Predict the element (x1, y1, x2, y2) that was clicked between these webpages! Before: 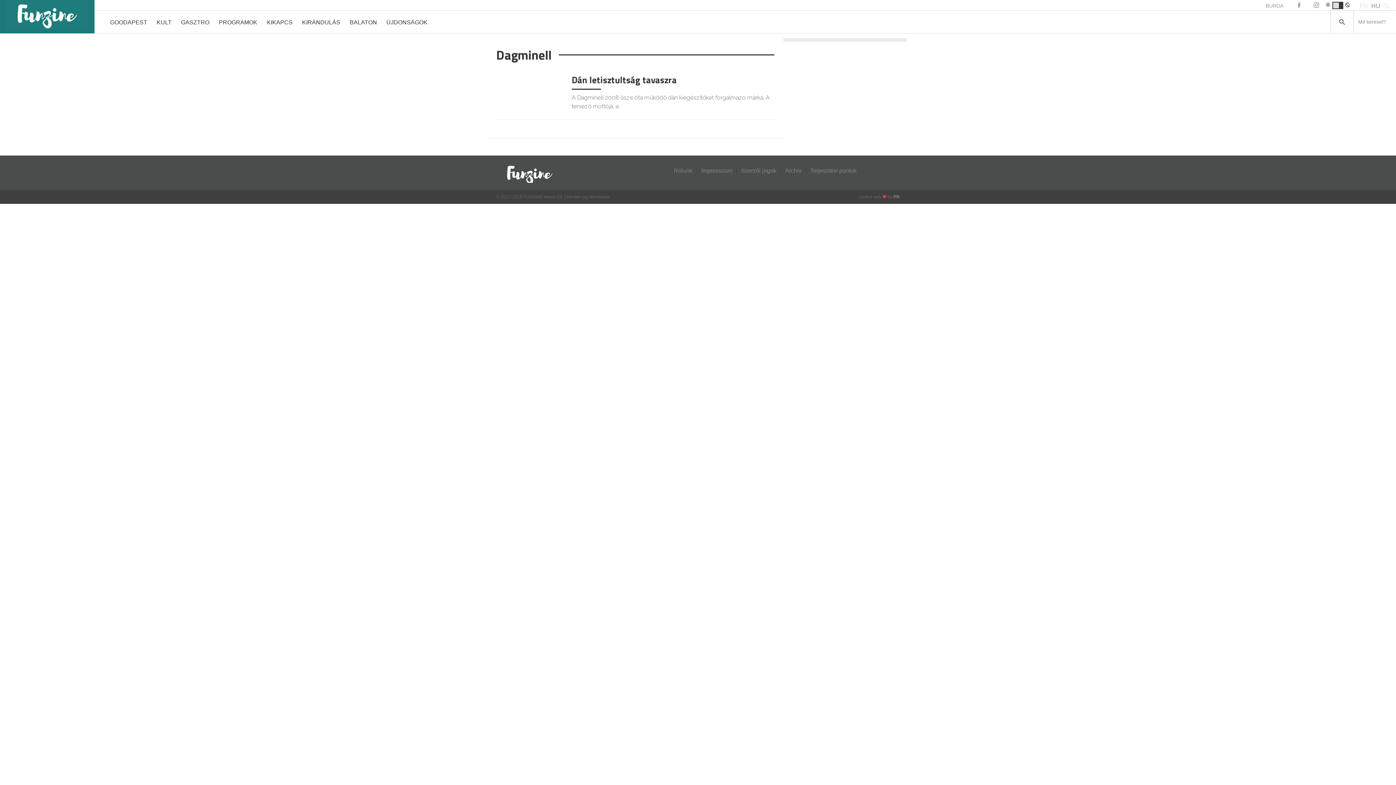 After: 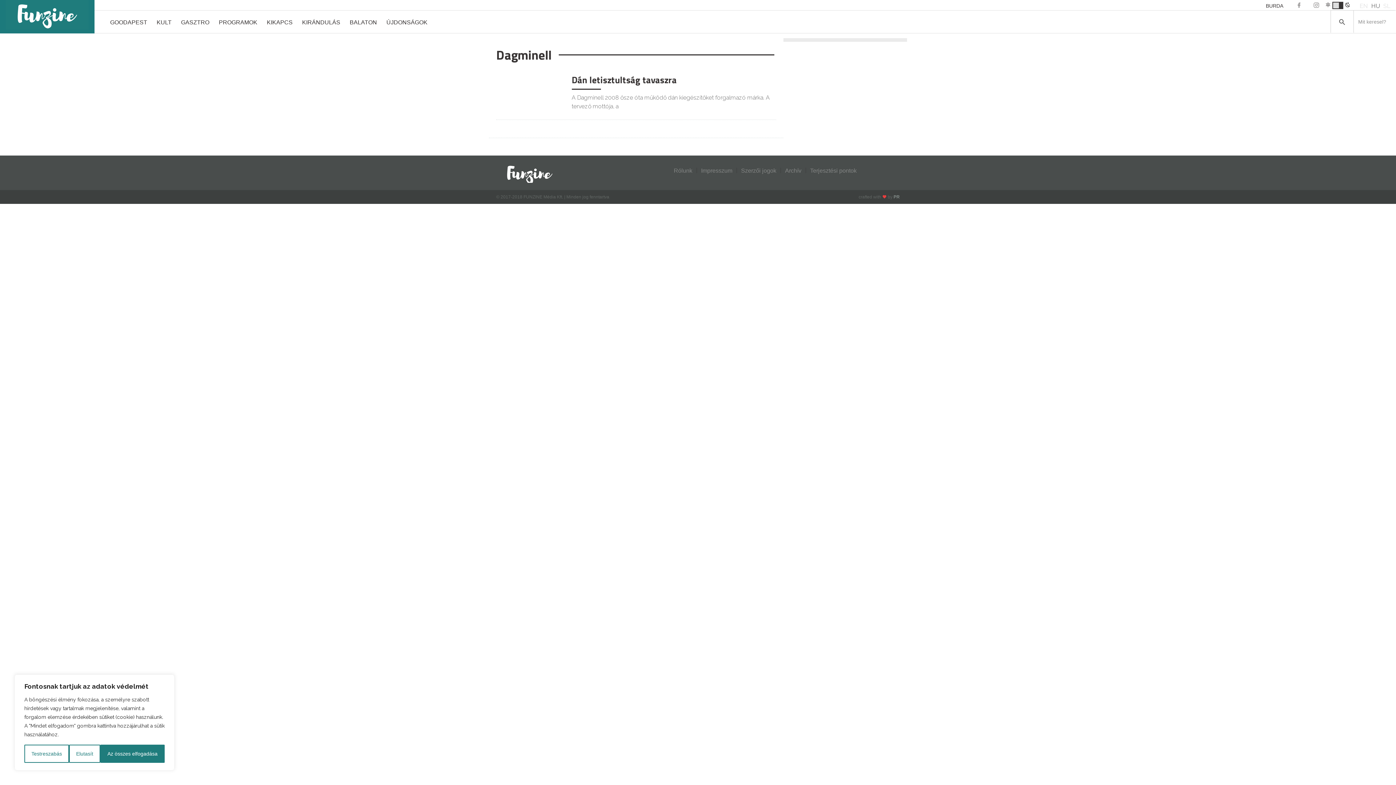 Action: bbox: (1260, 0, 1289, 11) label: BURDA